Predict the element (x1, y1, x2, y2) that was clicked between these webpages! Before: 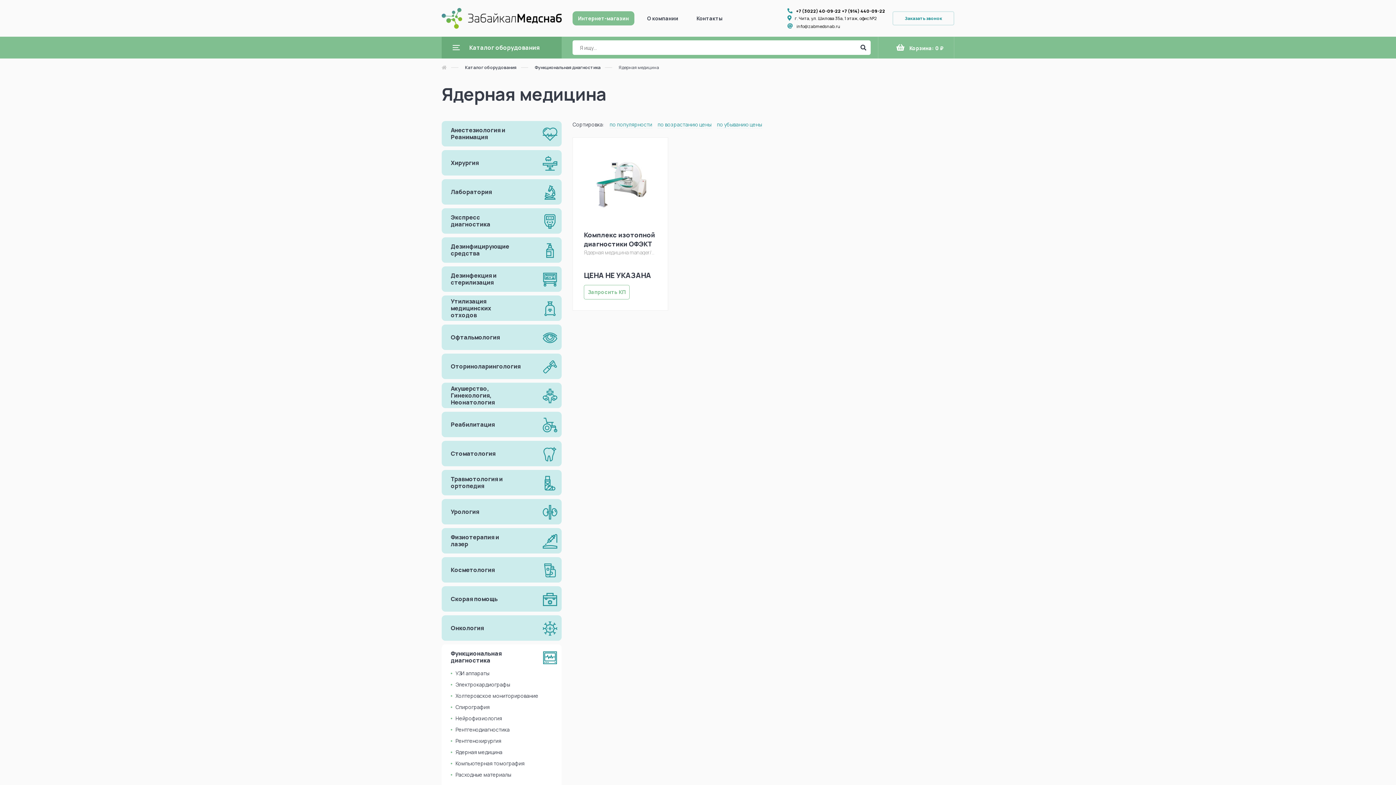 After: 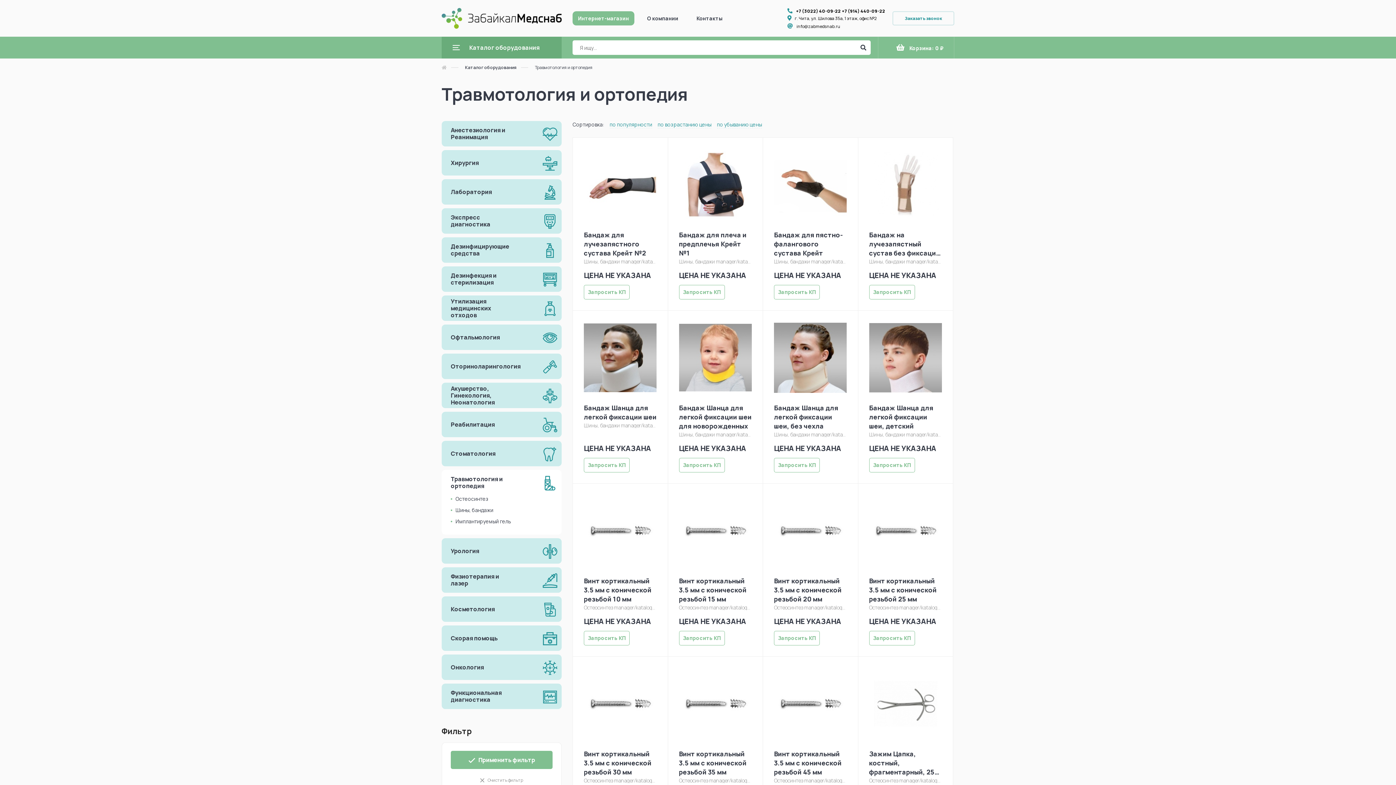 Action: label: Травмотология и ортопедия bbox: (441, 470, 561, 495)